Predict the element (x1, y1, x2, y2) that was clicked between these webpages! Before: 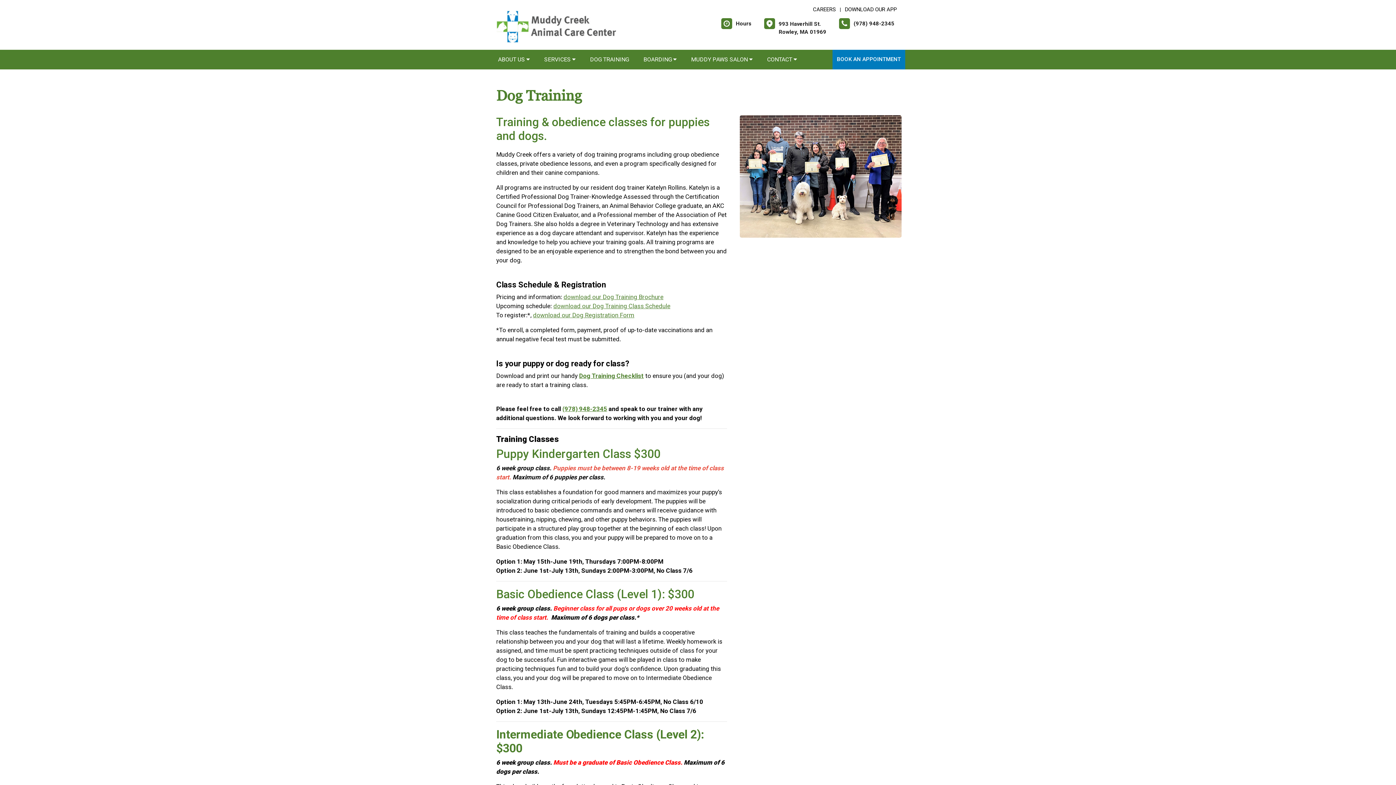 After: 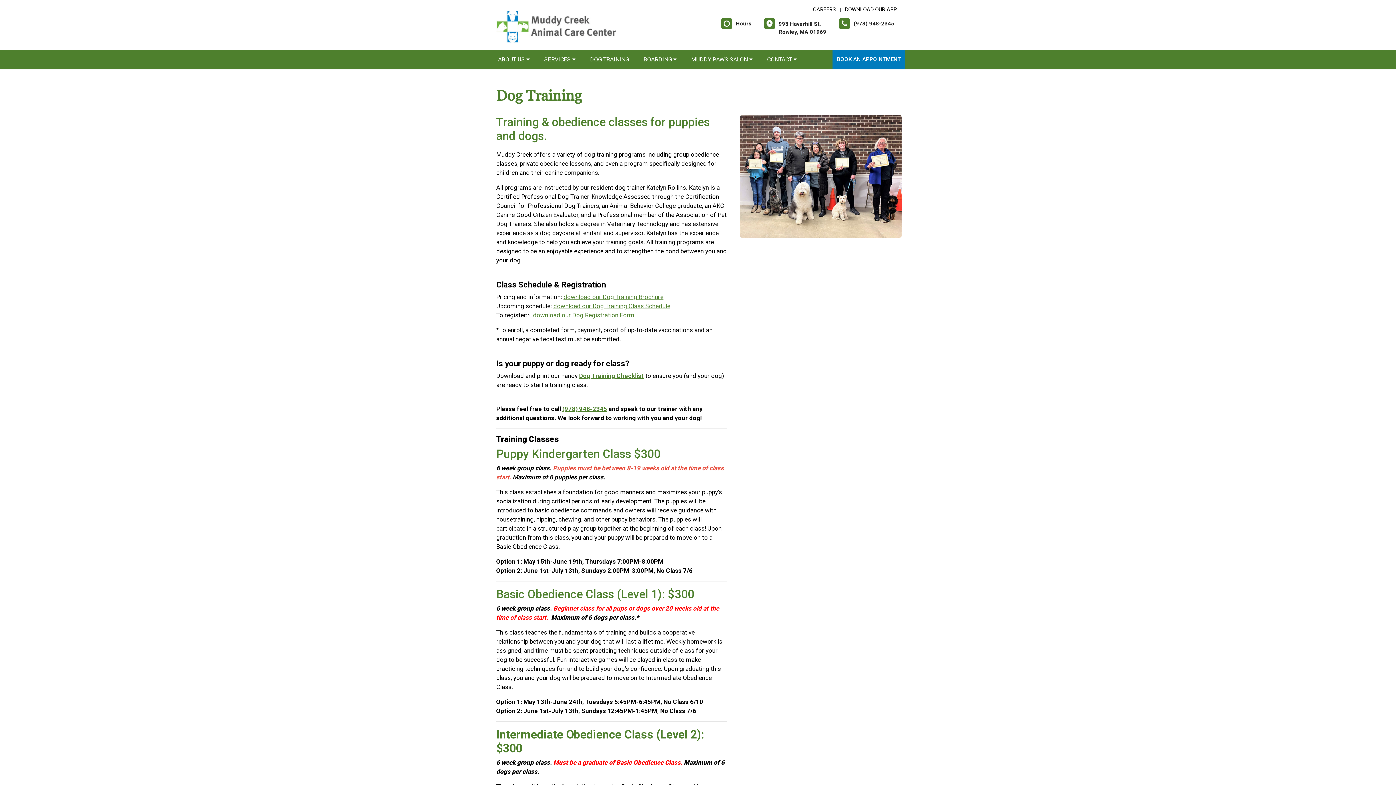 Action: label: DOG TRAINING bbox: (582, 49, 636, 69)